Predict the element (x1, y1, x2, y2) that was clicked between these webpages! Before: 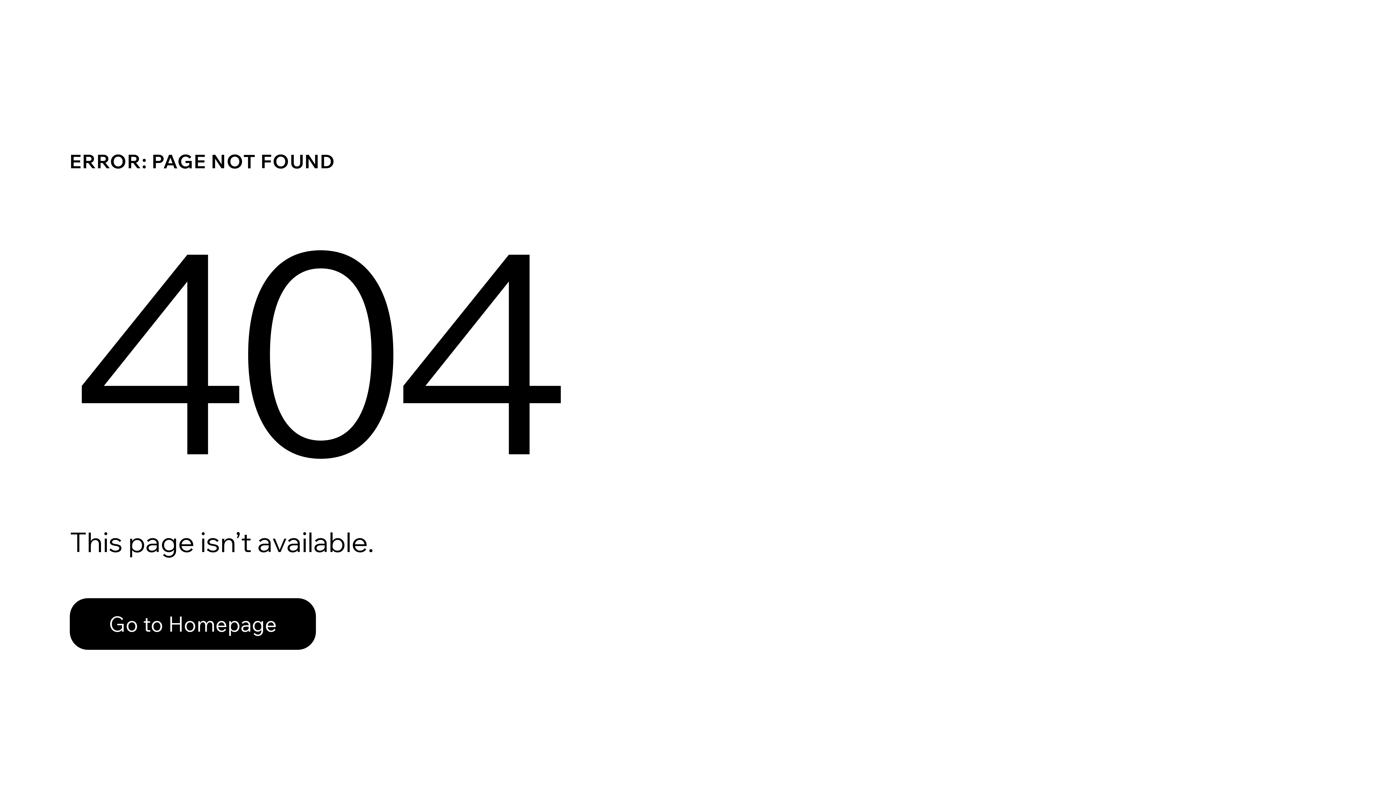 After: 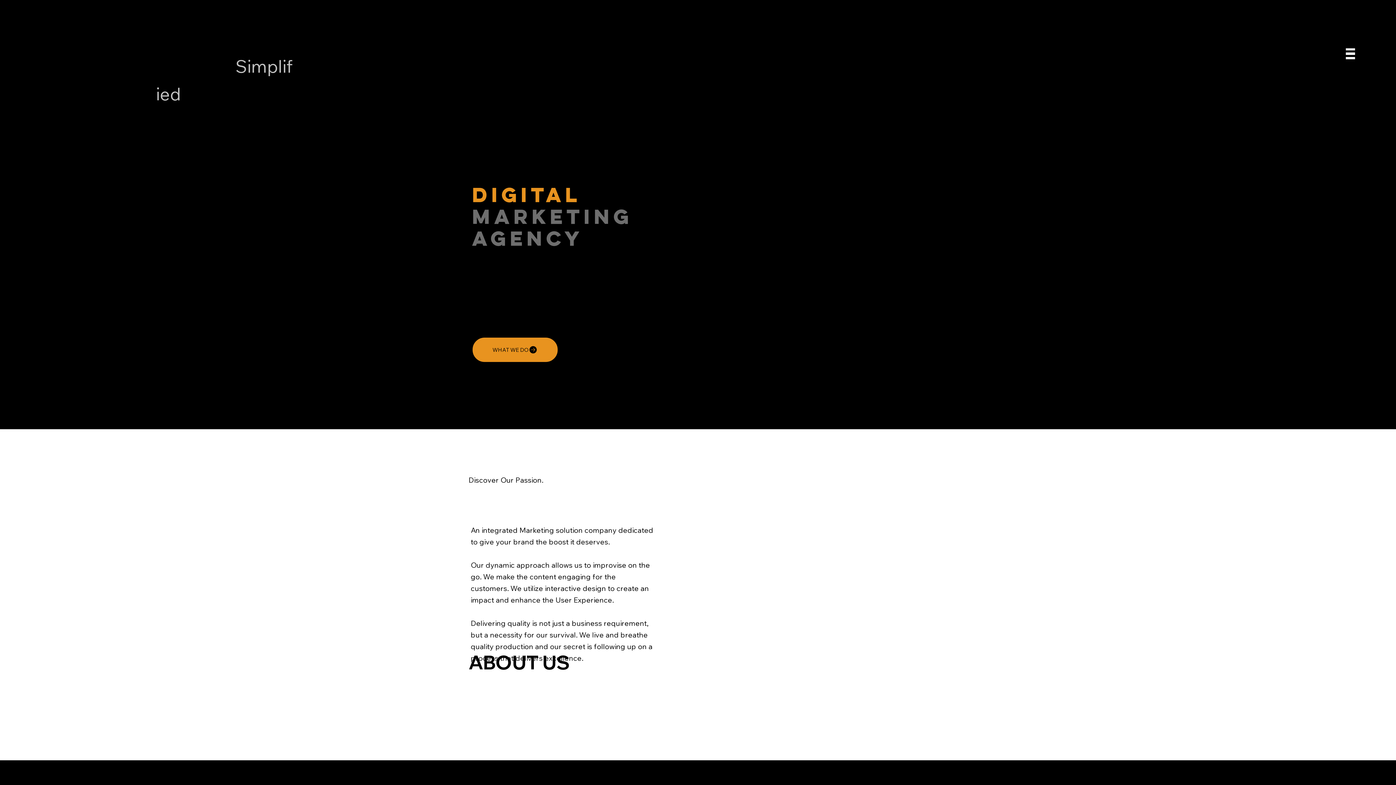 Action: label: Go to Homepage bbox: (69, 598, 316, 650)